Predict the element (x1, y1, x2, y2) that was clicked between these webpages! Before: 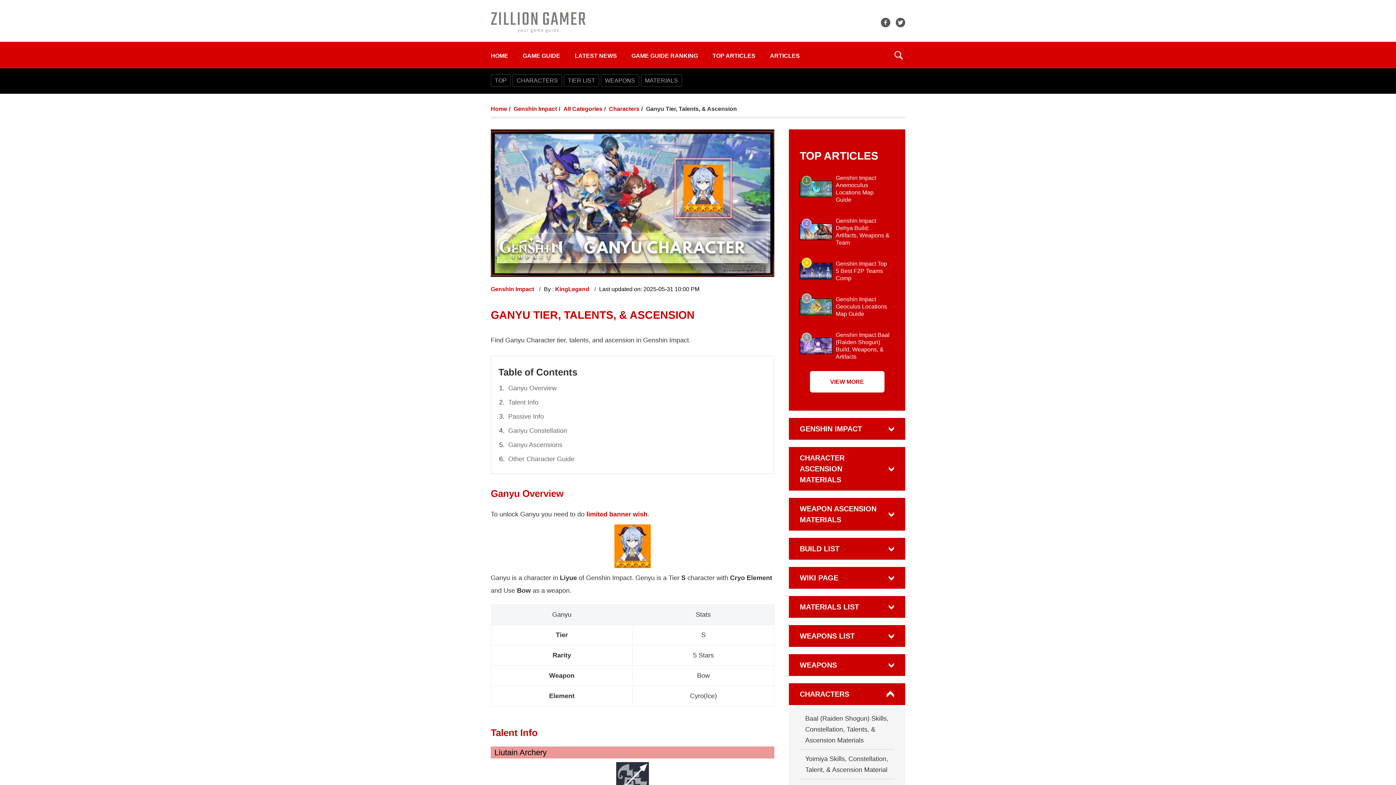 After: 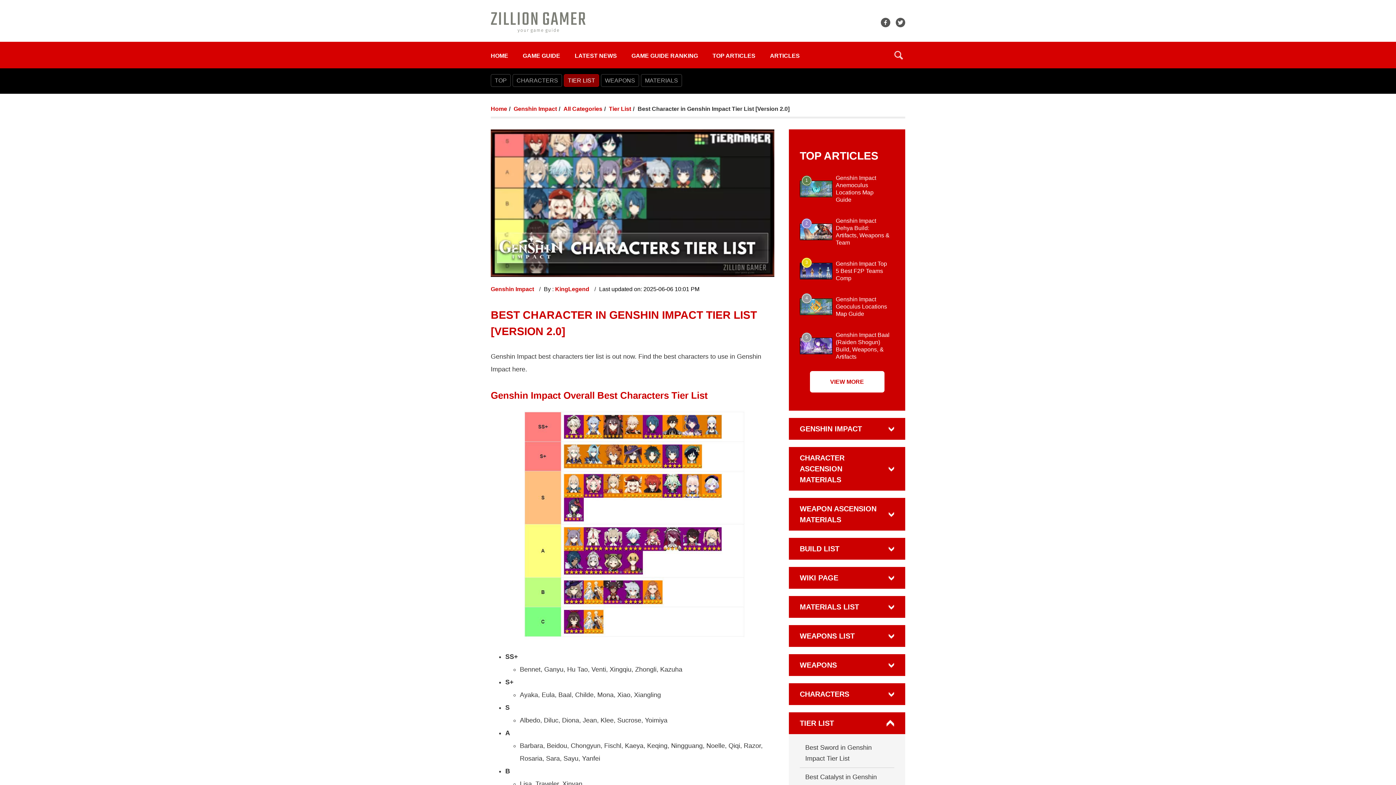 Action: label: TIER LIST bbox: (564, 68, 599, 93)